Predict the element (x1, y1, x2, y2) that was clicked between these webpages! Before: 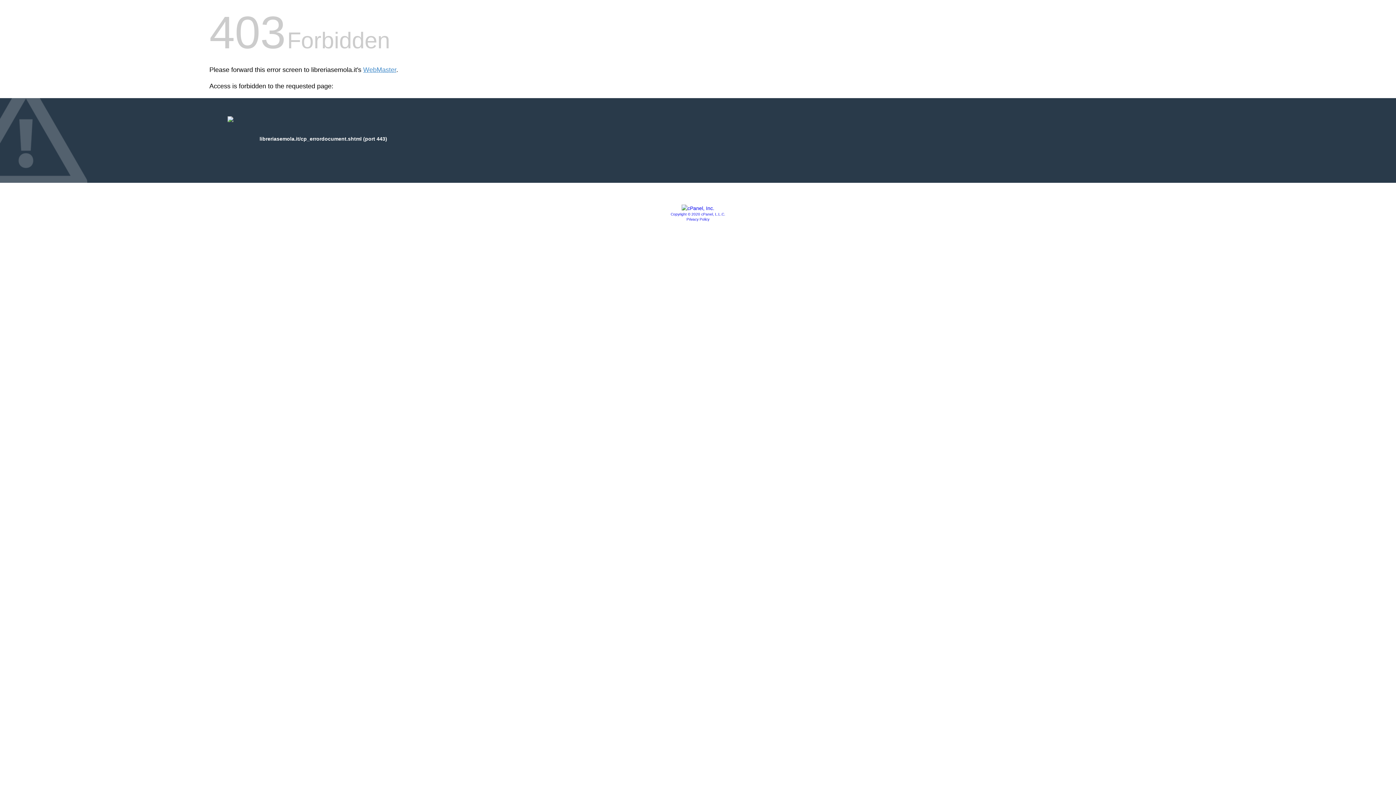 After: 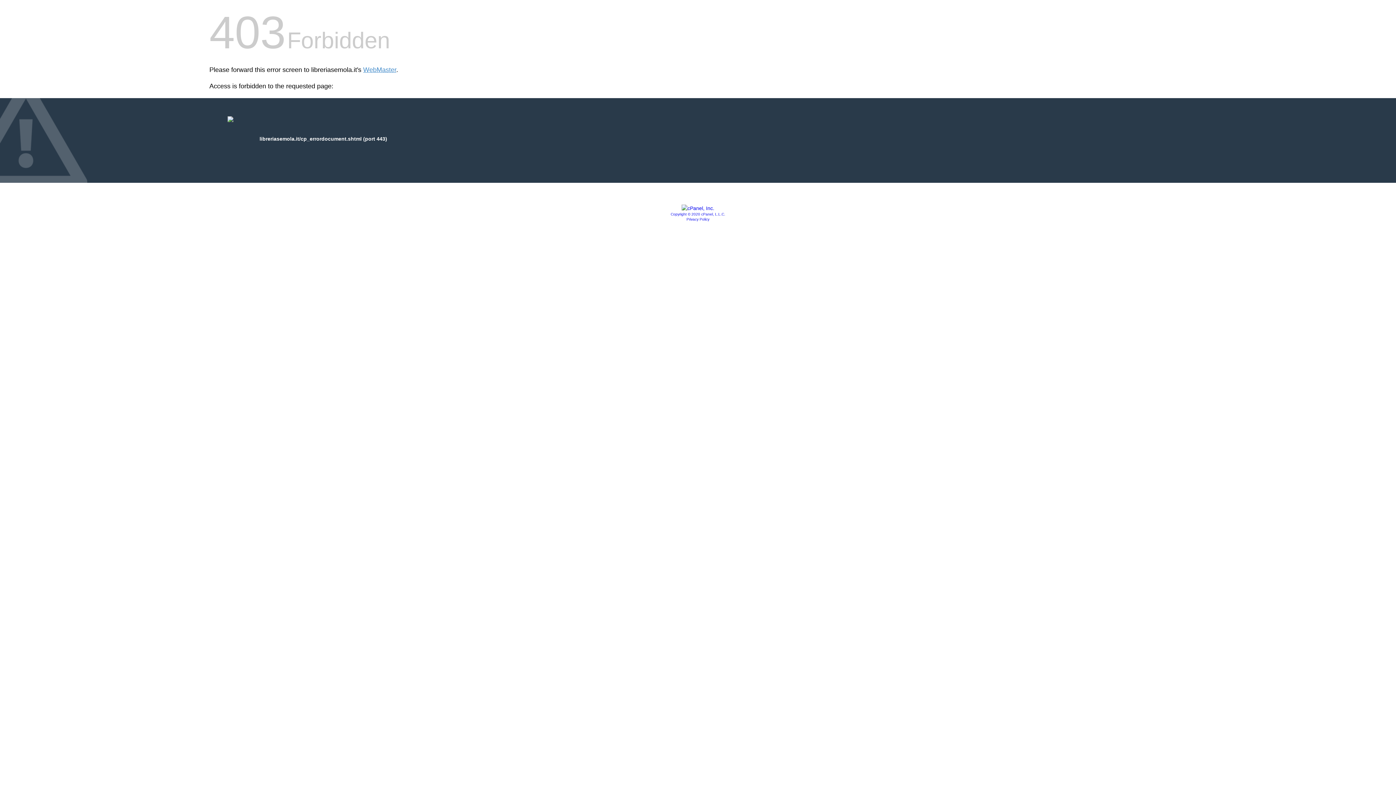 Action: bbox: (686, 217, 709, 221) label: Privacy Policy